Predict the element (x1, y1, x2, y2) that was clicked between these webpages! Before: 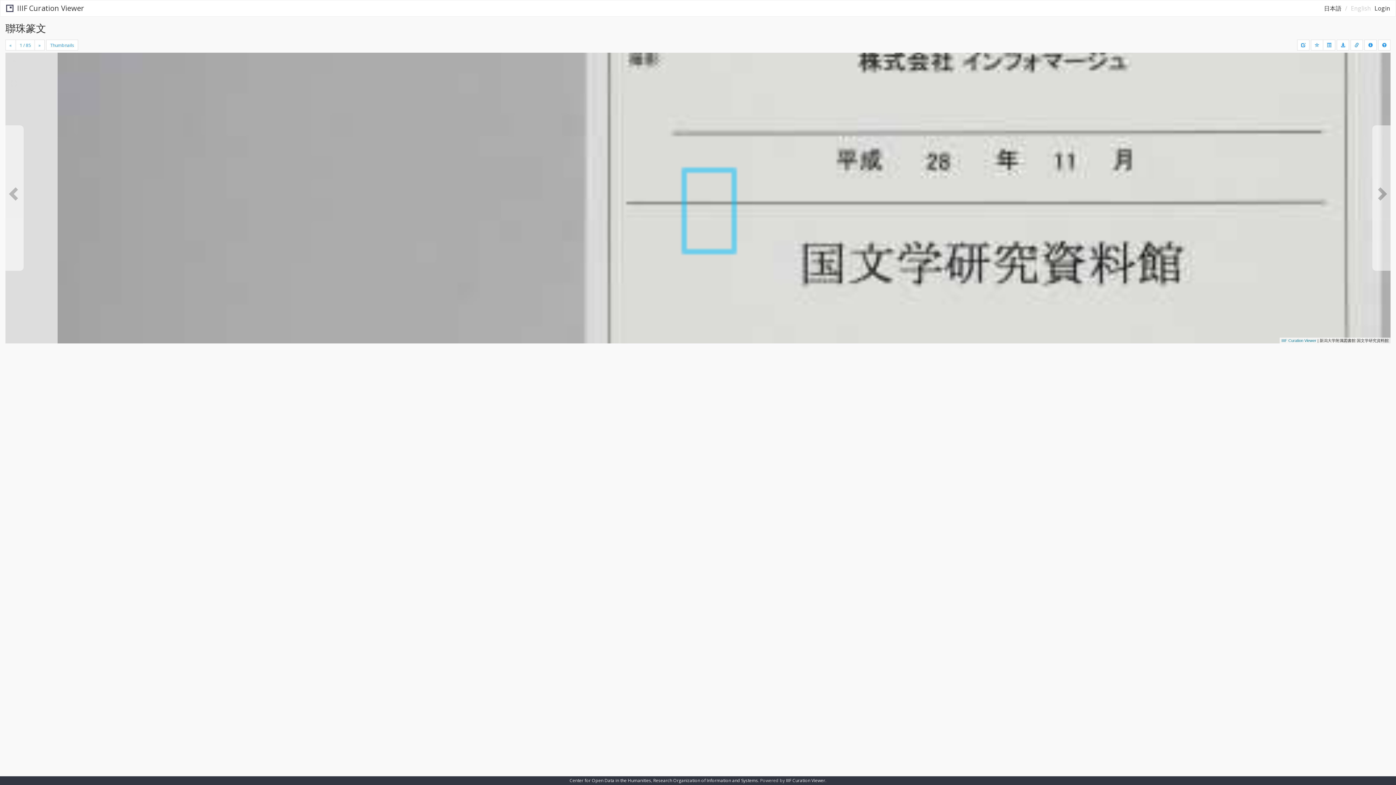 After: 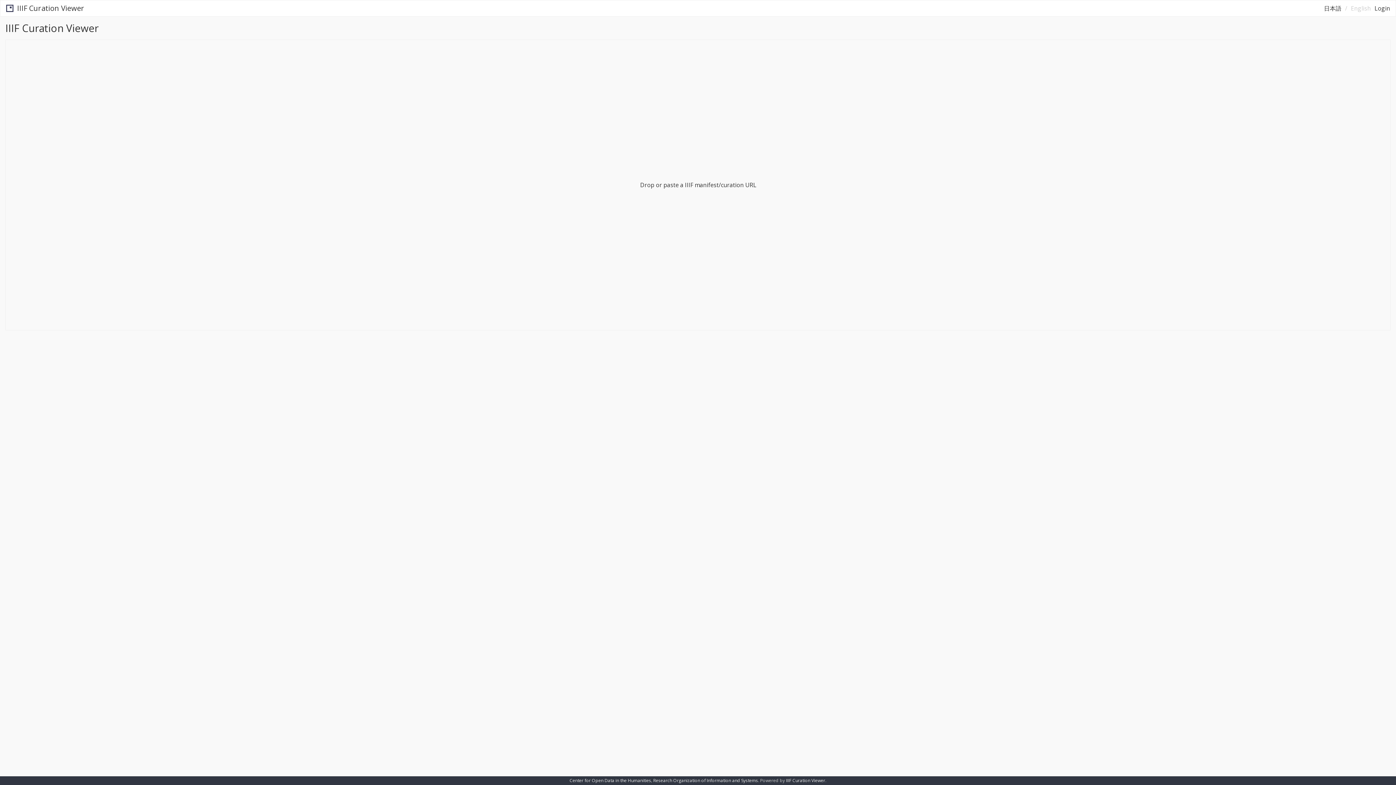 Action: bbox: (0, 2, 89, 14) label: IIIF Curation Viewer